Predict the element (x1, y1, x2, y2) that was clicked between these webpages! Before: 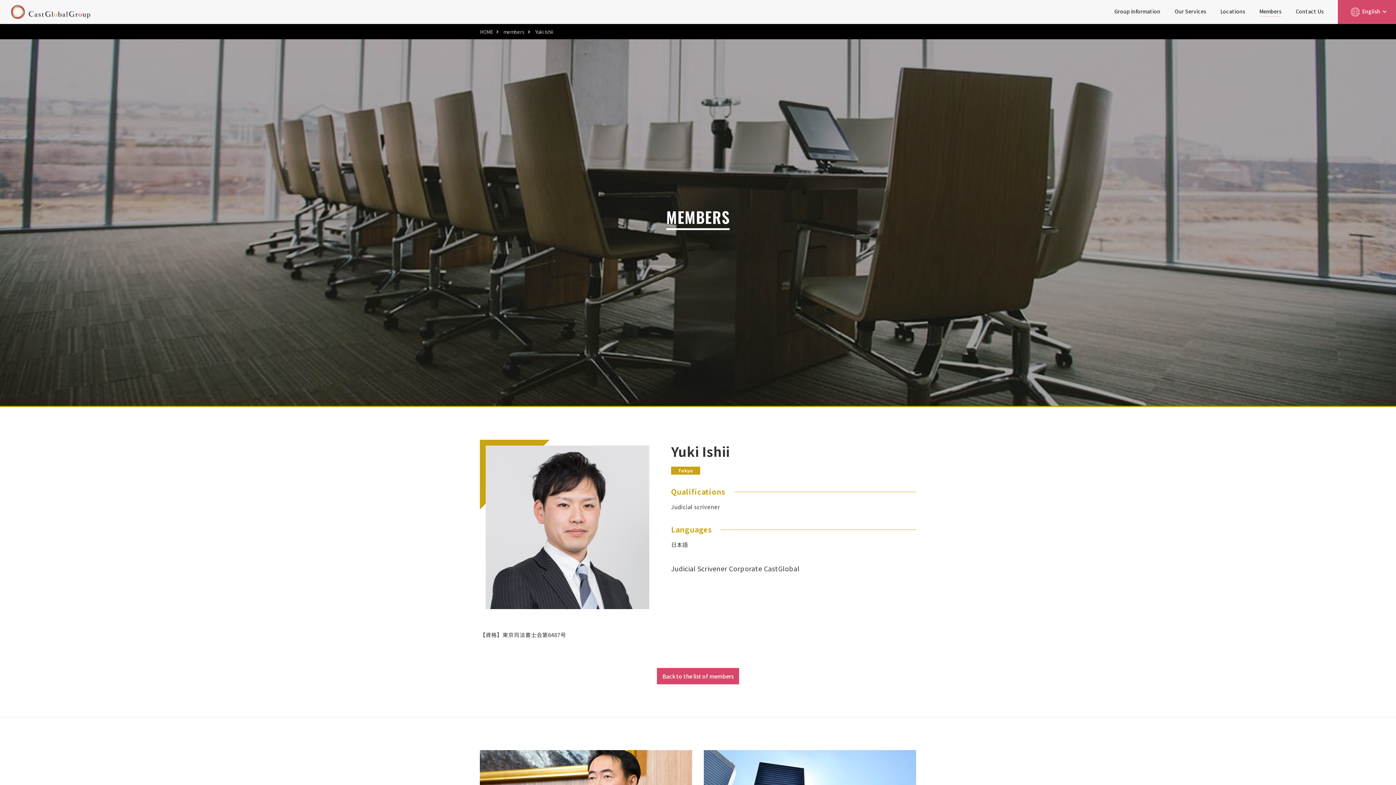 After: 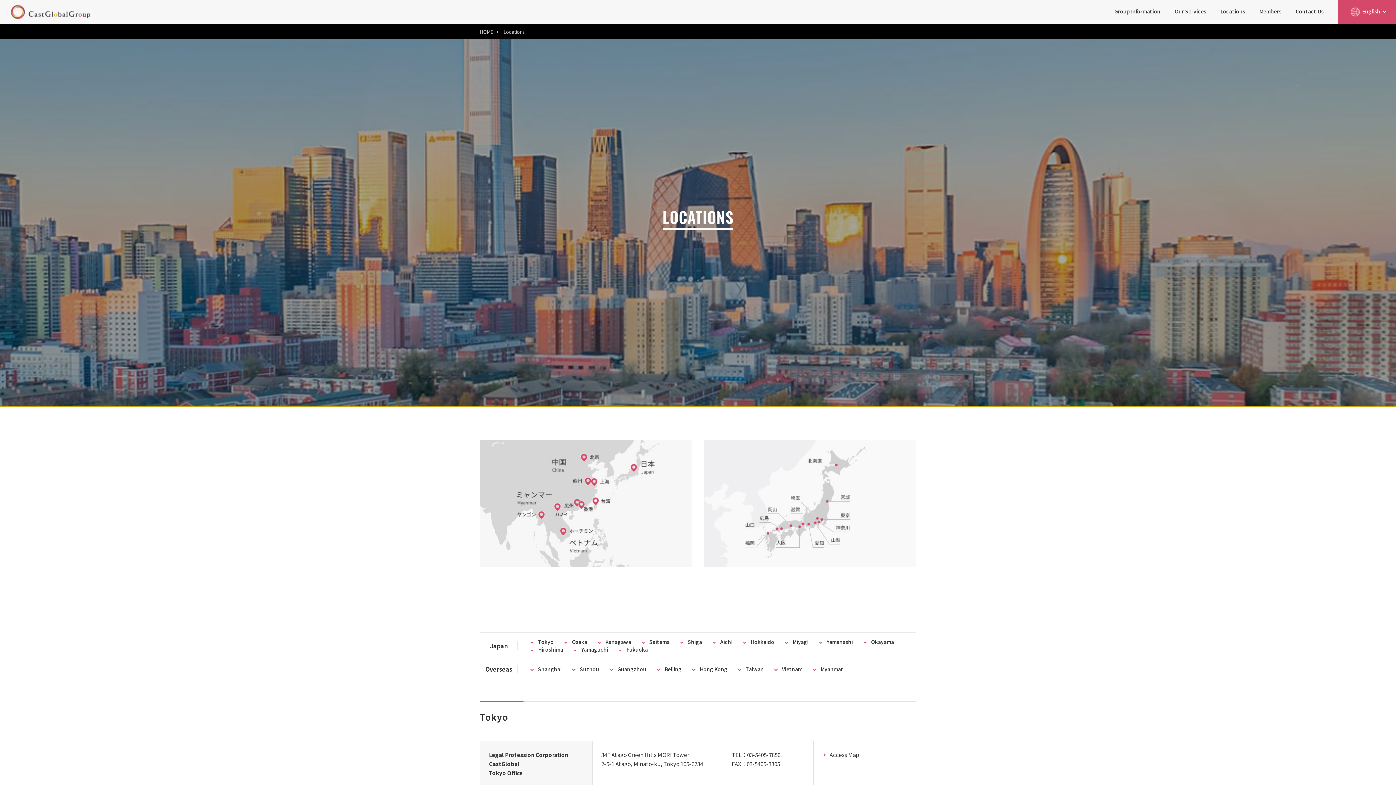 Action: bbox: (1220, 7, 1245, 16) label: Locations